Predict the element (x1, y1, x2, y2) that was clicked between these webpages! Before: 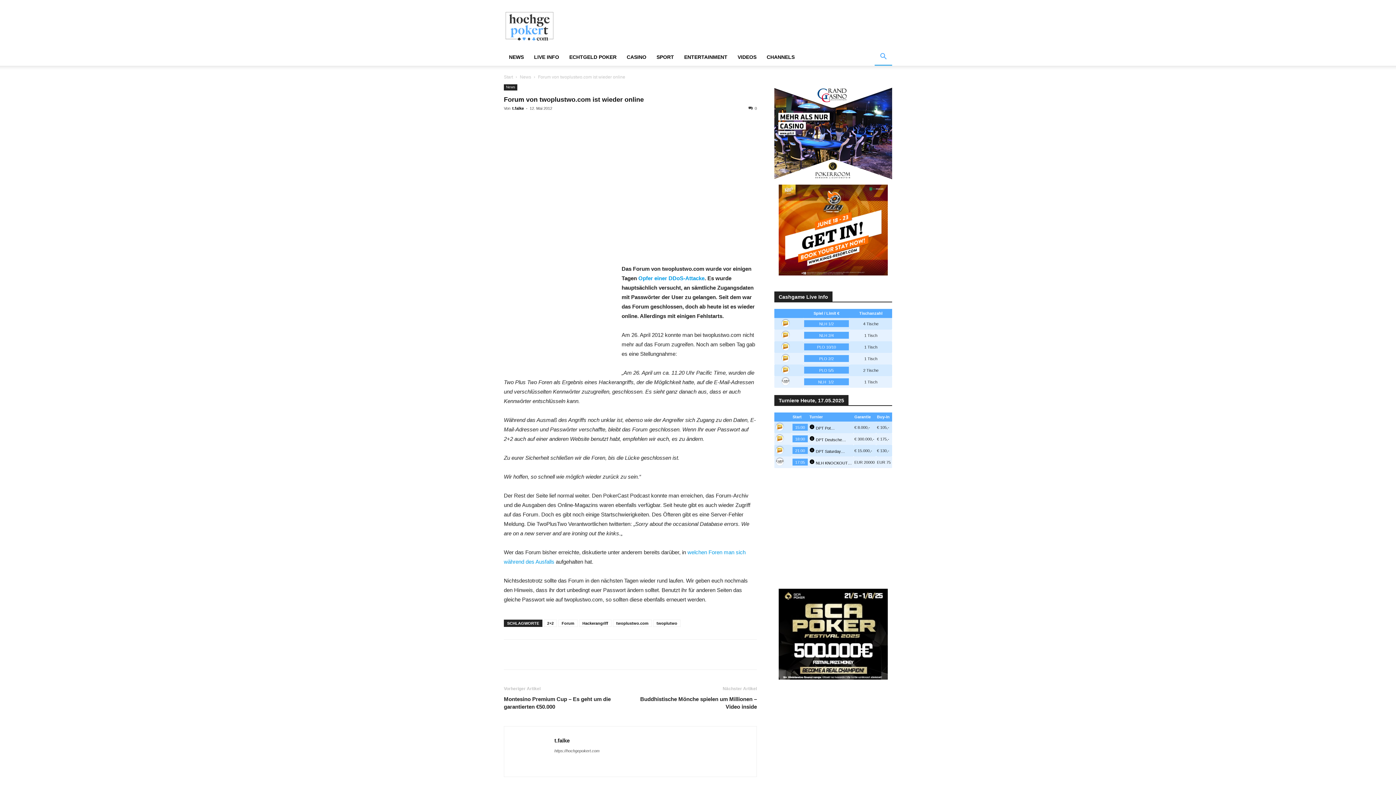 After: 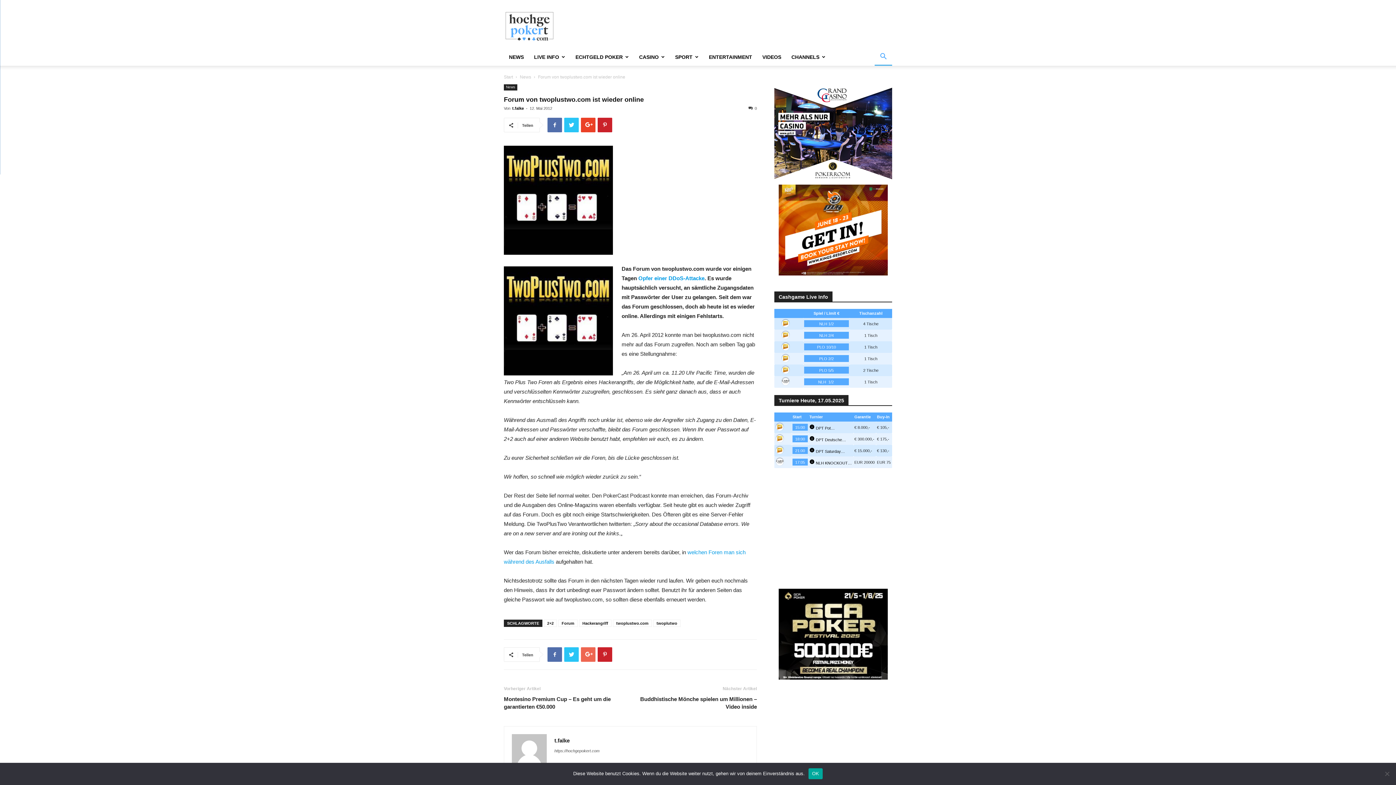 Action: bbox: (581, 647, 595, 662)